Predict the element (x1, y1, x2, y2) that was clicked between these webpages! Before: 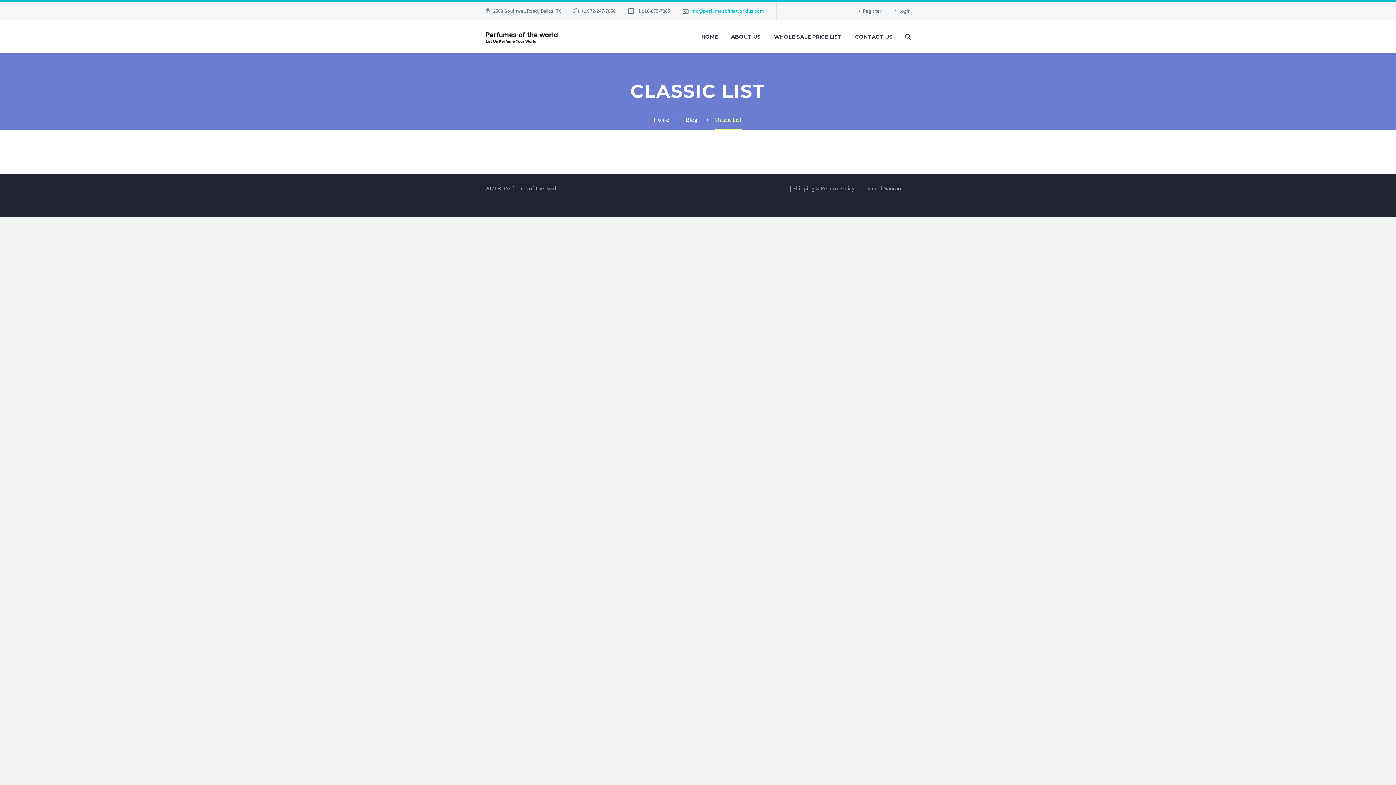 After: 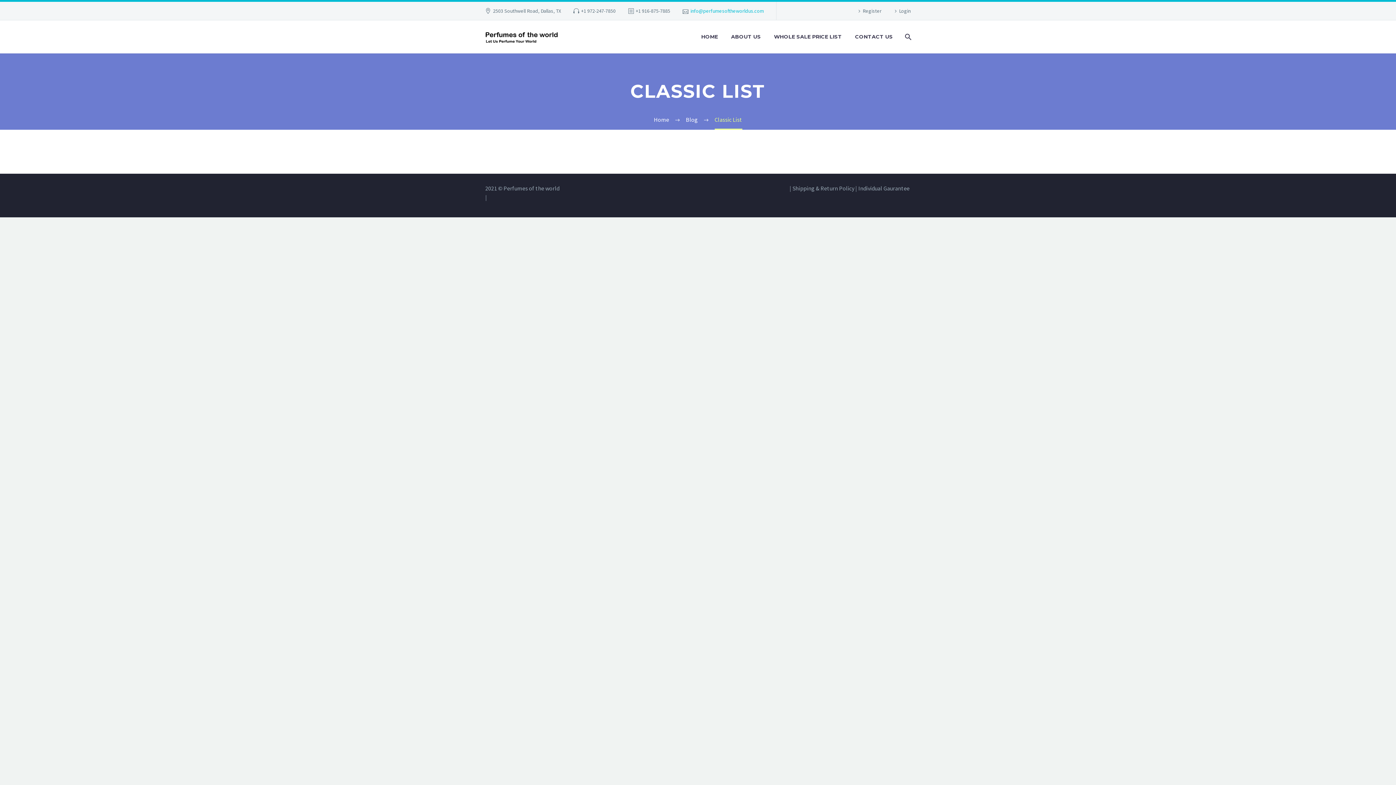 Action: bbox: (690, 7, 764, 14) label: info@perfumesoftheworldus.com